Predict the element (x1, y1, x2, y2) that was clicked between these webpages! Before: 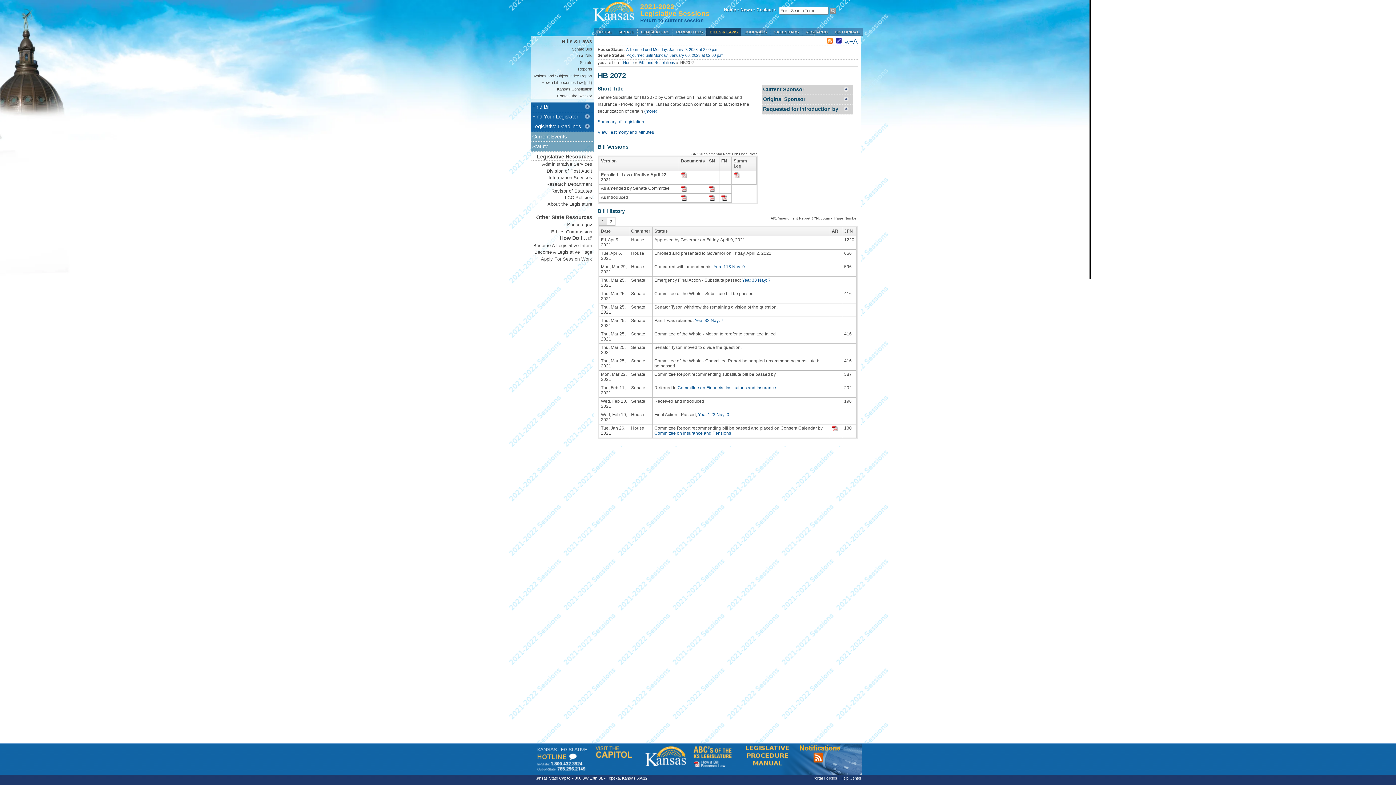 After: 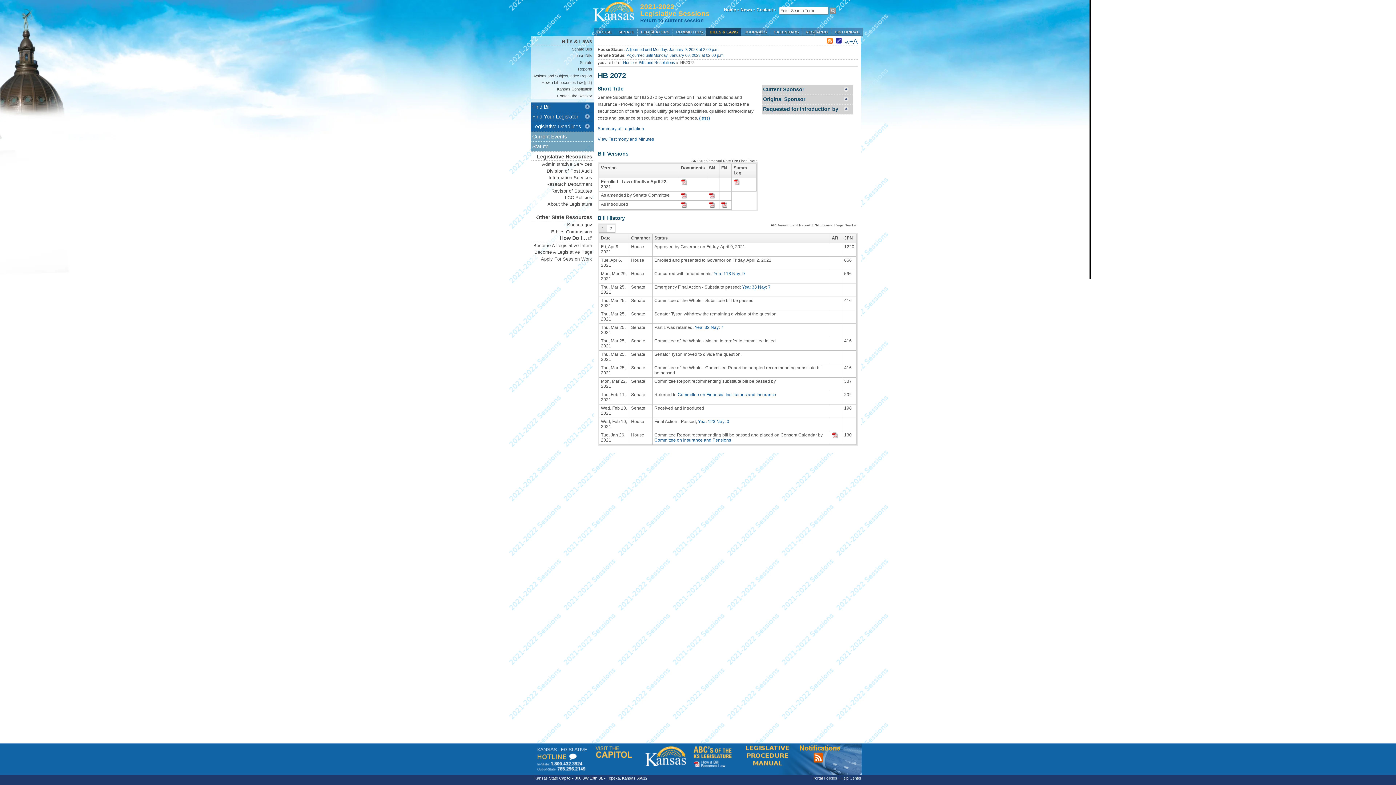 Action: bbox: (644, 108, 657, 113) label: (more)